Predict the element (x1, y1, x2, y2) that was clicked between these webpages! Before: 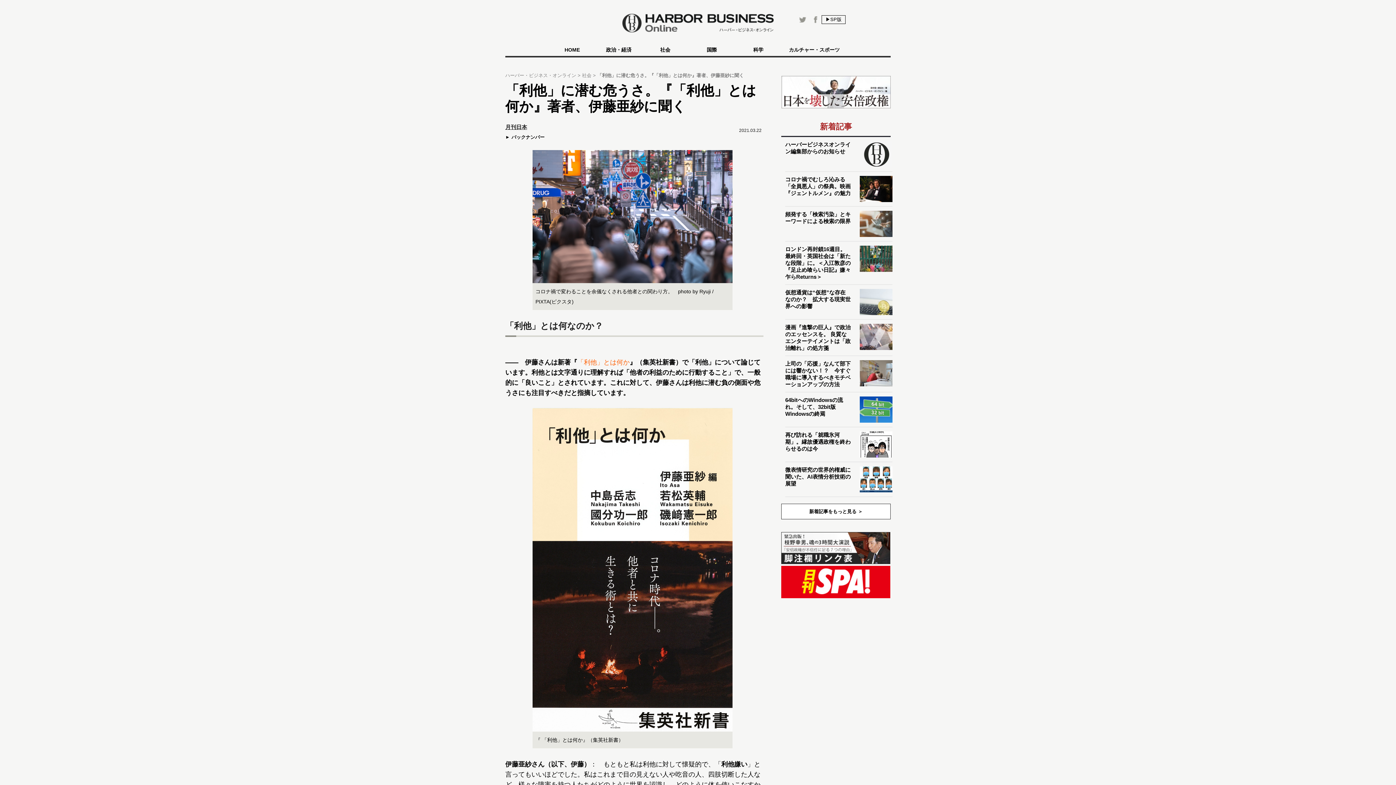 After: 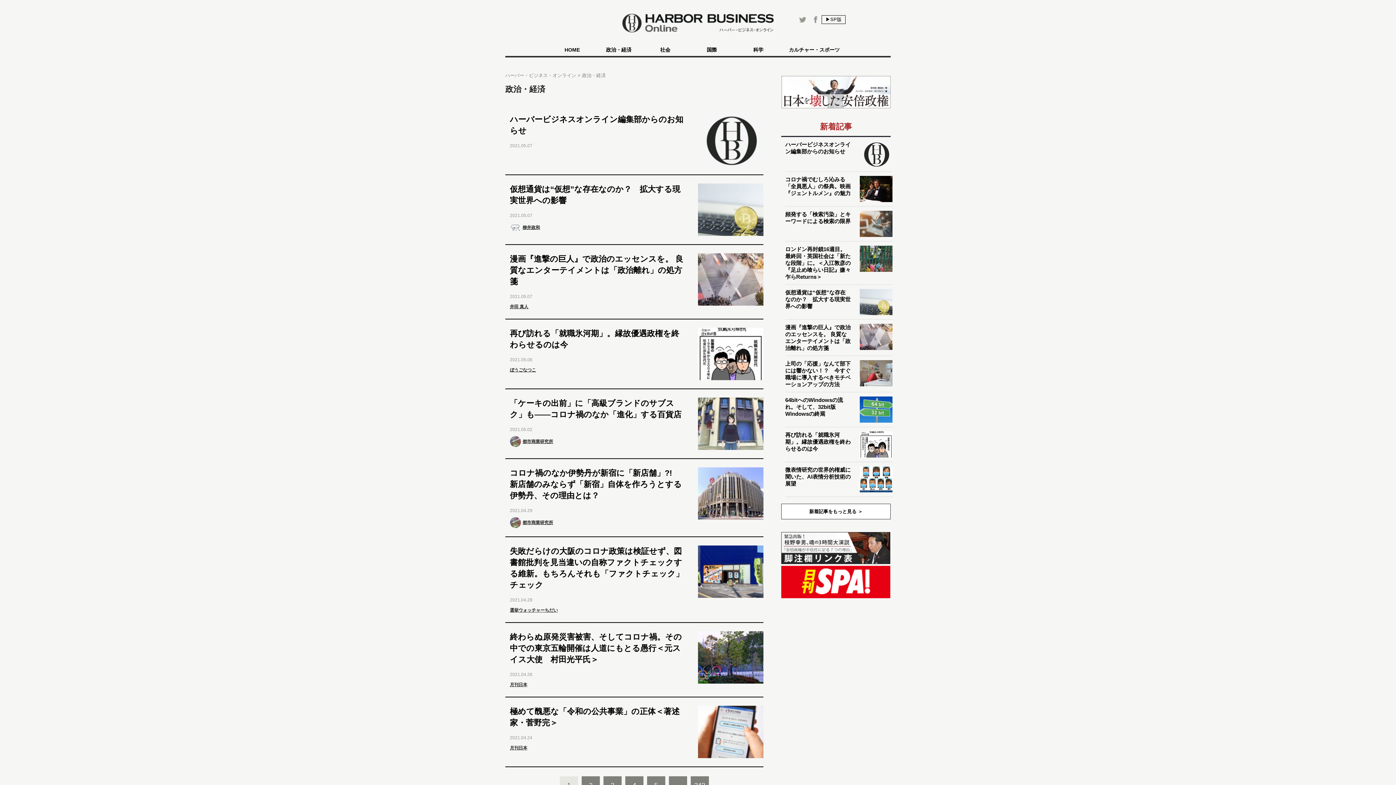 Action: bbox: (595, 44, 642, 57) label: 政治・経済